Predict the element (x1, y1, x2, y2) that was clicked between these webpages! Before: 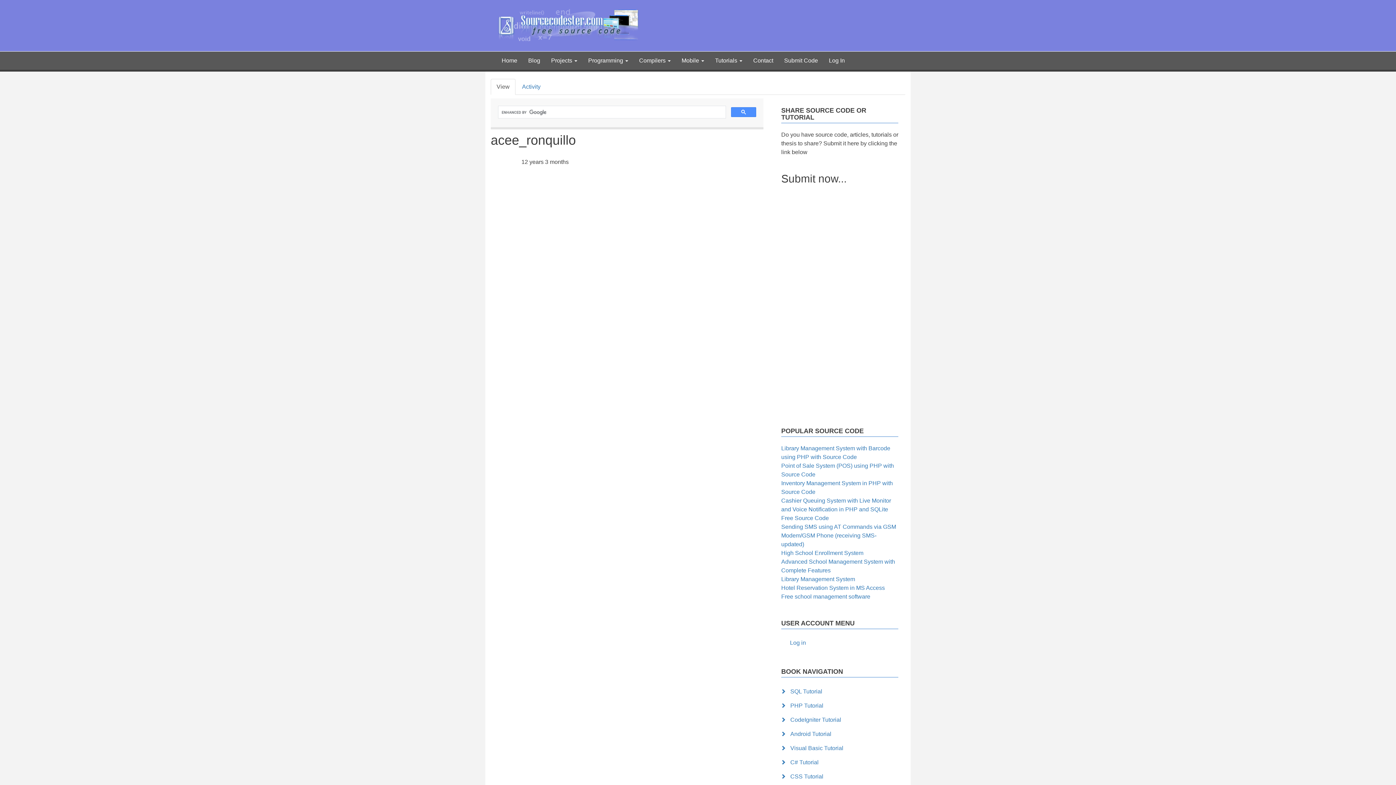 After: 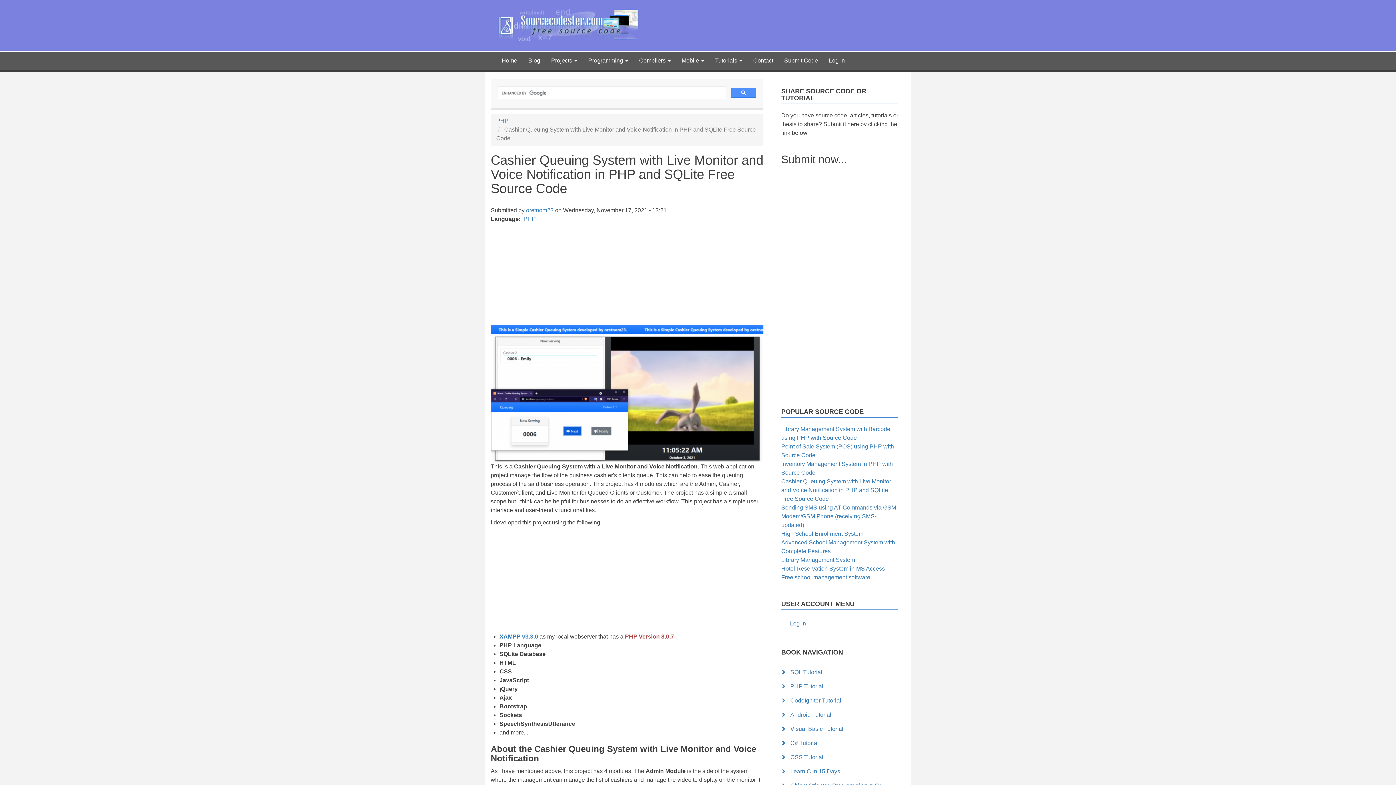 Action: bbox: (781, 497, 891, 521) label: Cashier Queuing System with Live Monitor and Voice Notification in PHP and SQLite Free Source Code